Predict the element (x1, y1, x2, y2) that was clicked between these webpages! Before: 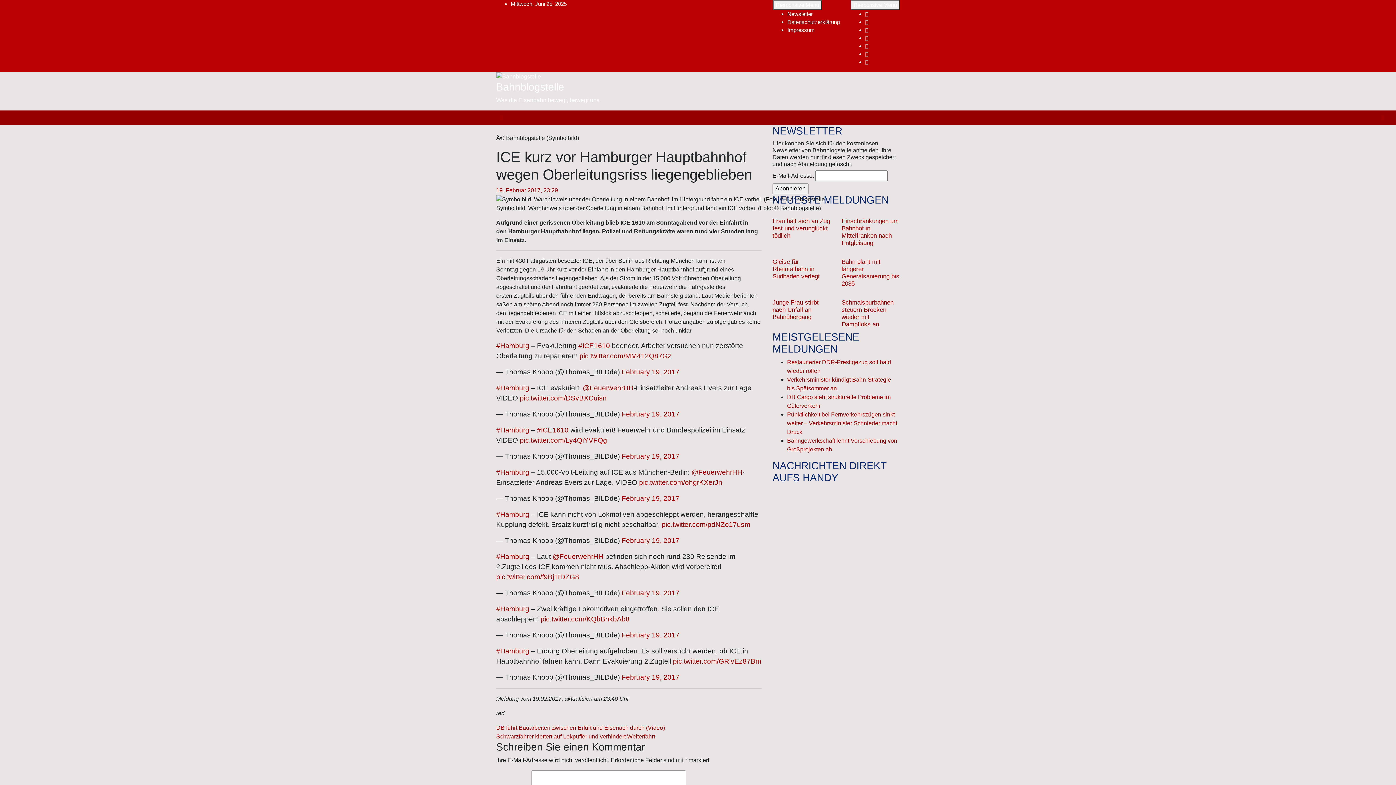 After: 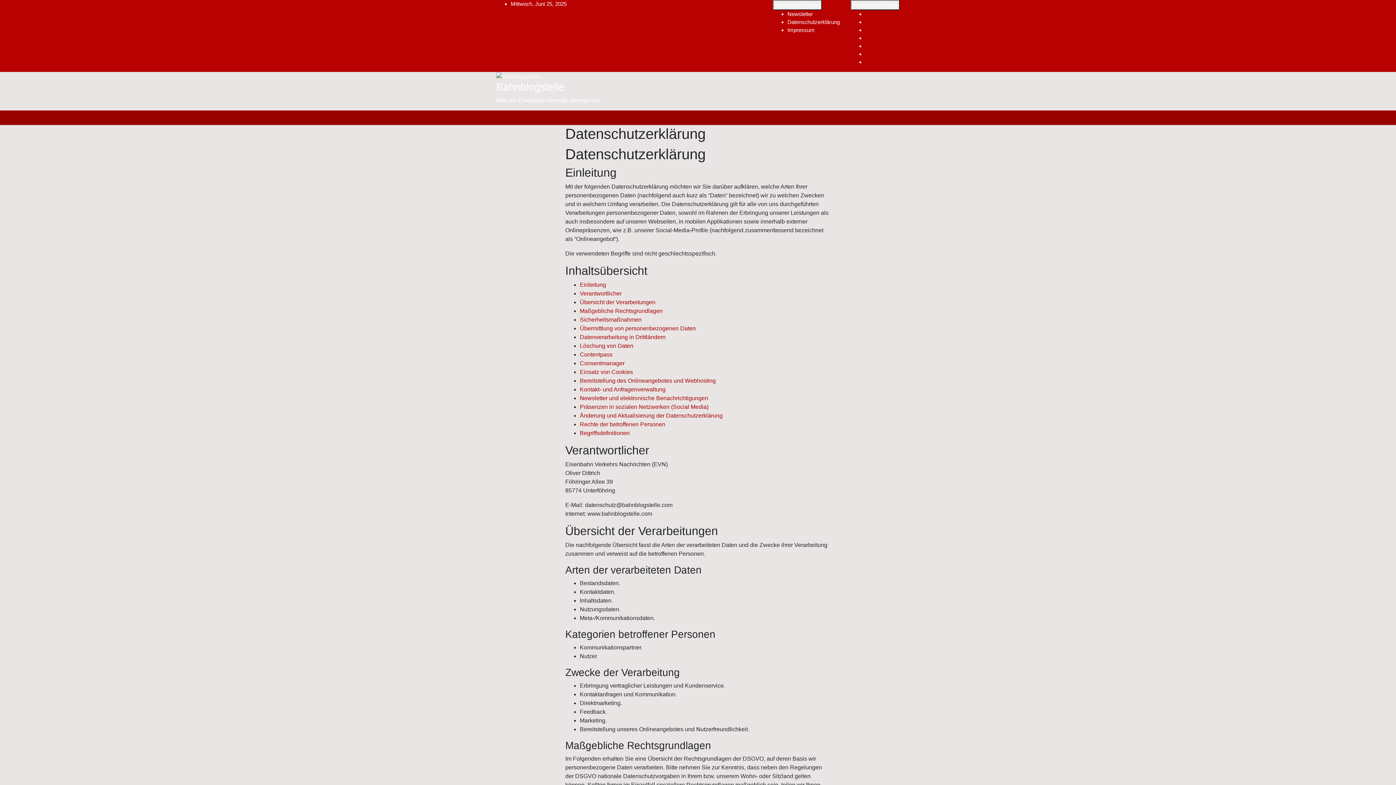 Action: label: Datenschutzerklärung bbox: (787, 18, 840, 25)